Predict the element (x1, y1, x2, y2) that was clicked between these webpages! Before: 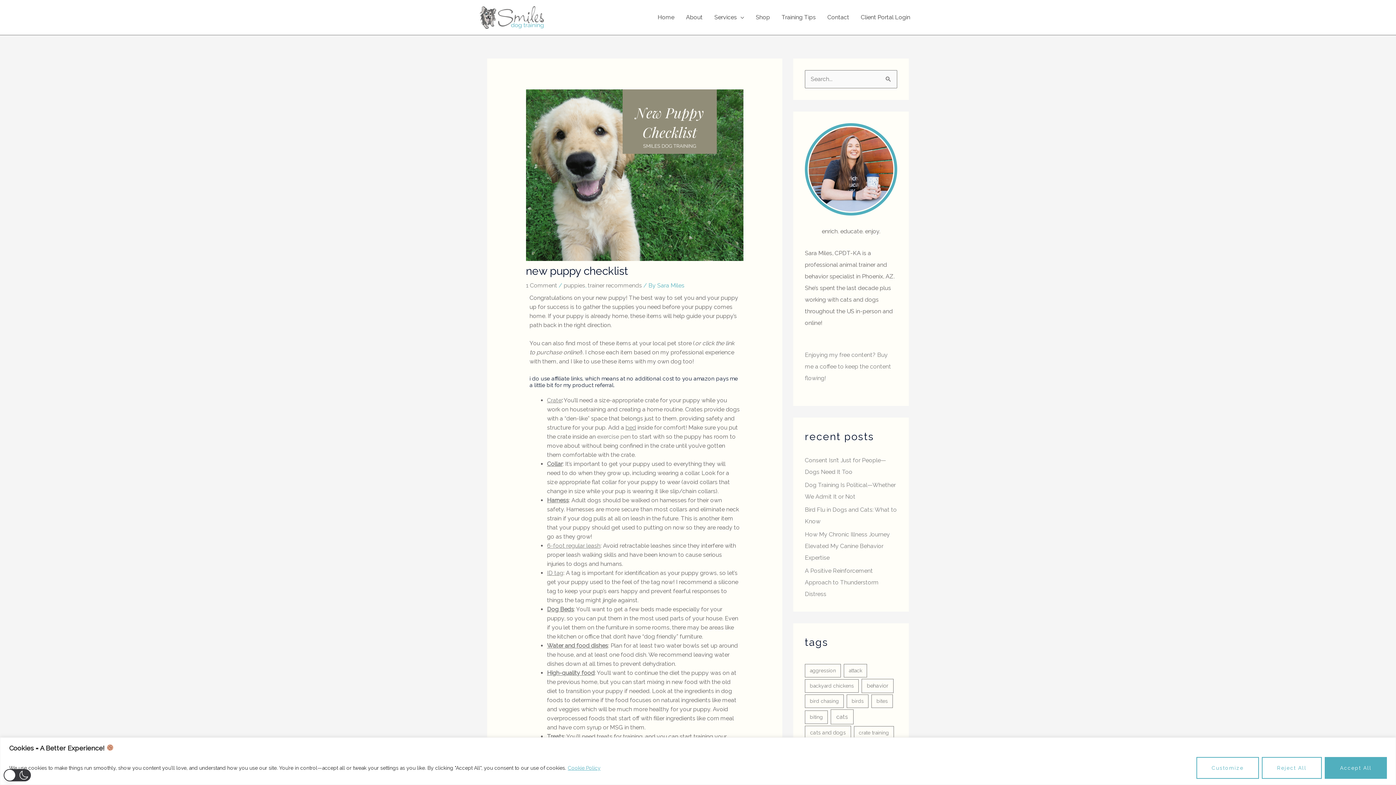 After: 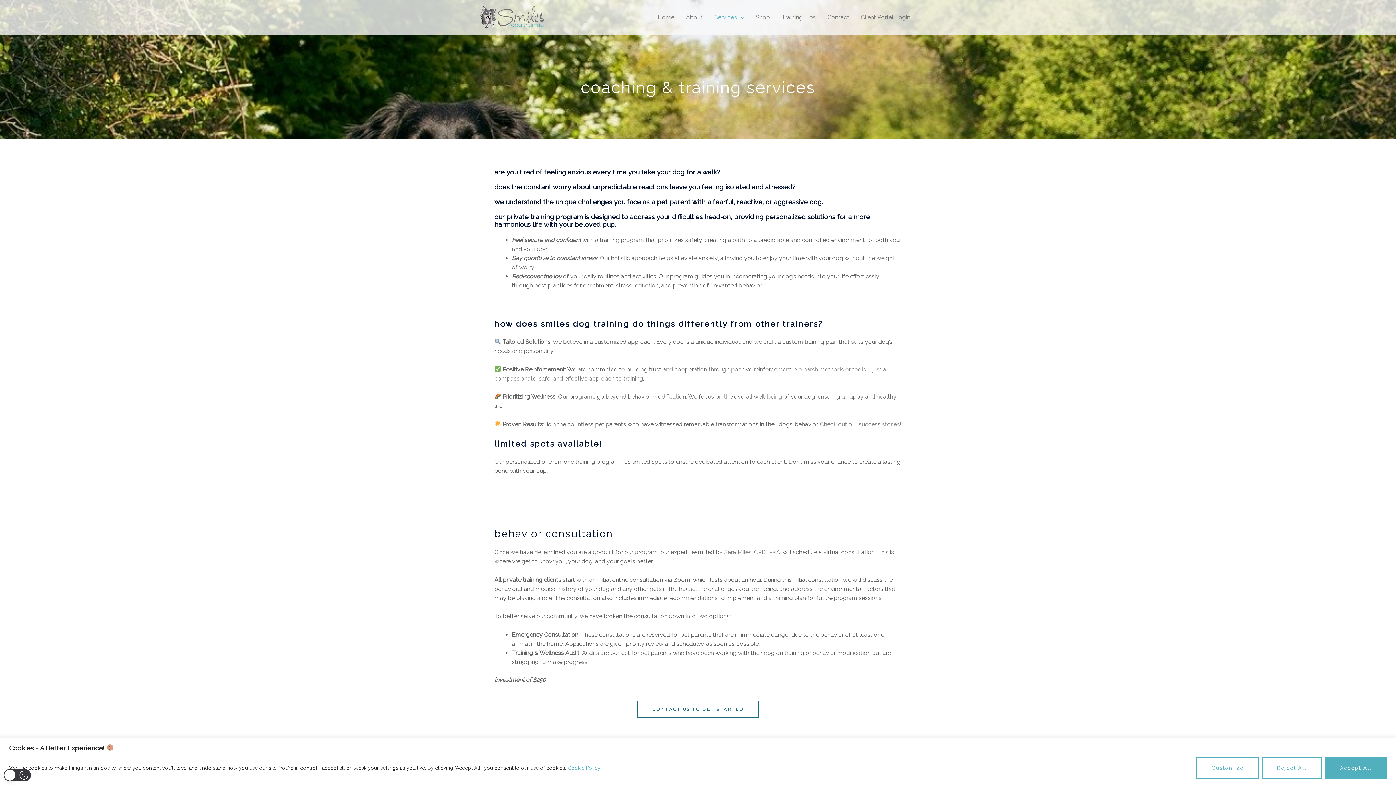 Action: bbox: (708, 5, 750, 29) label: Services